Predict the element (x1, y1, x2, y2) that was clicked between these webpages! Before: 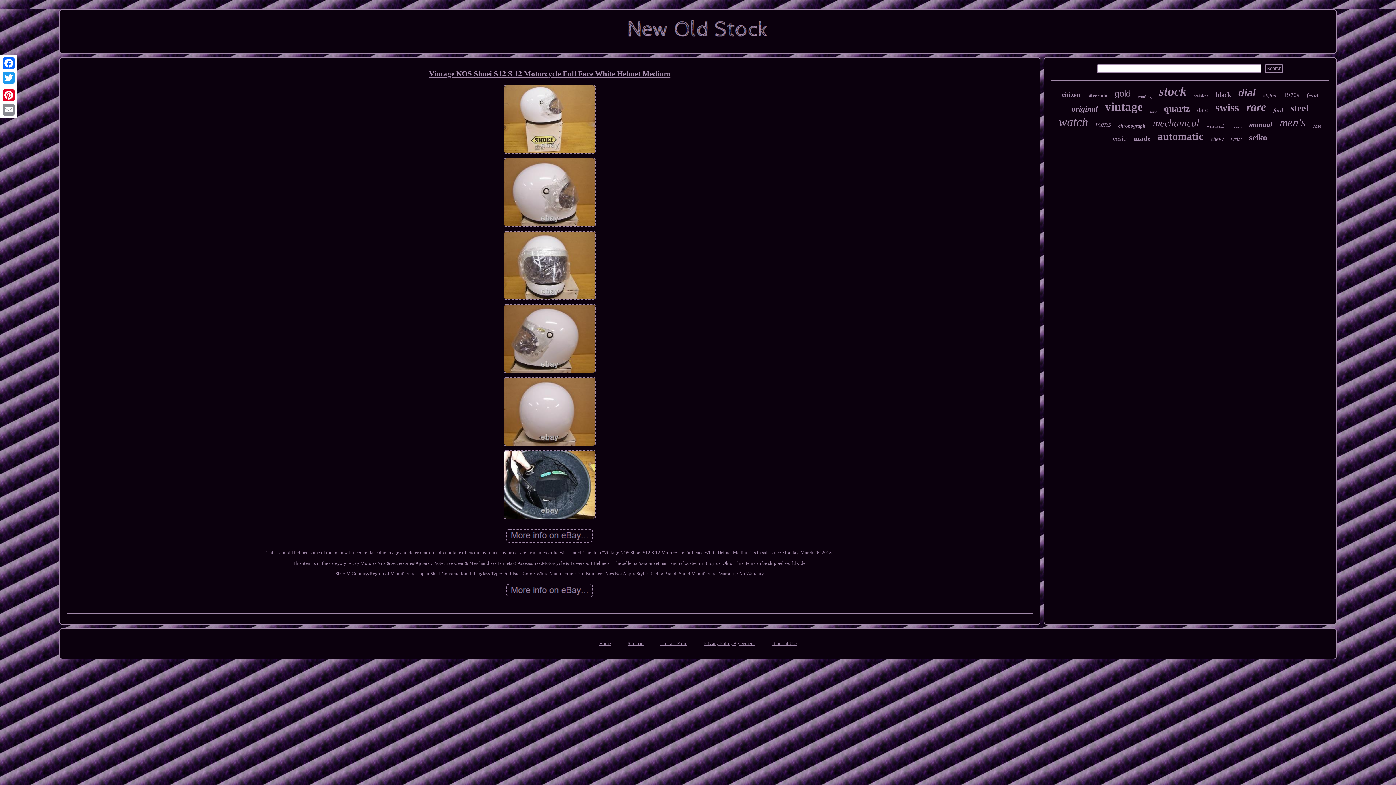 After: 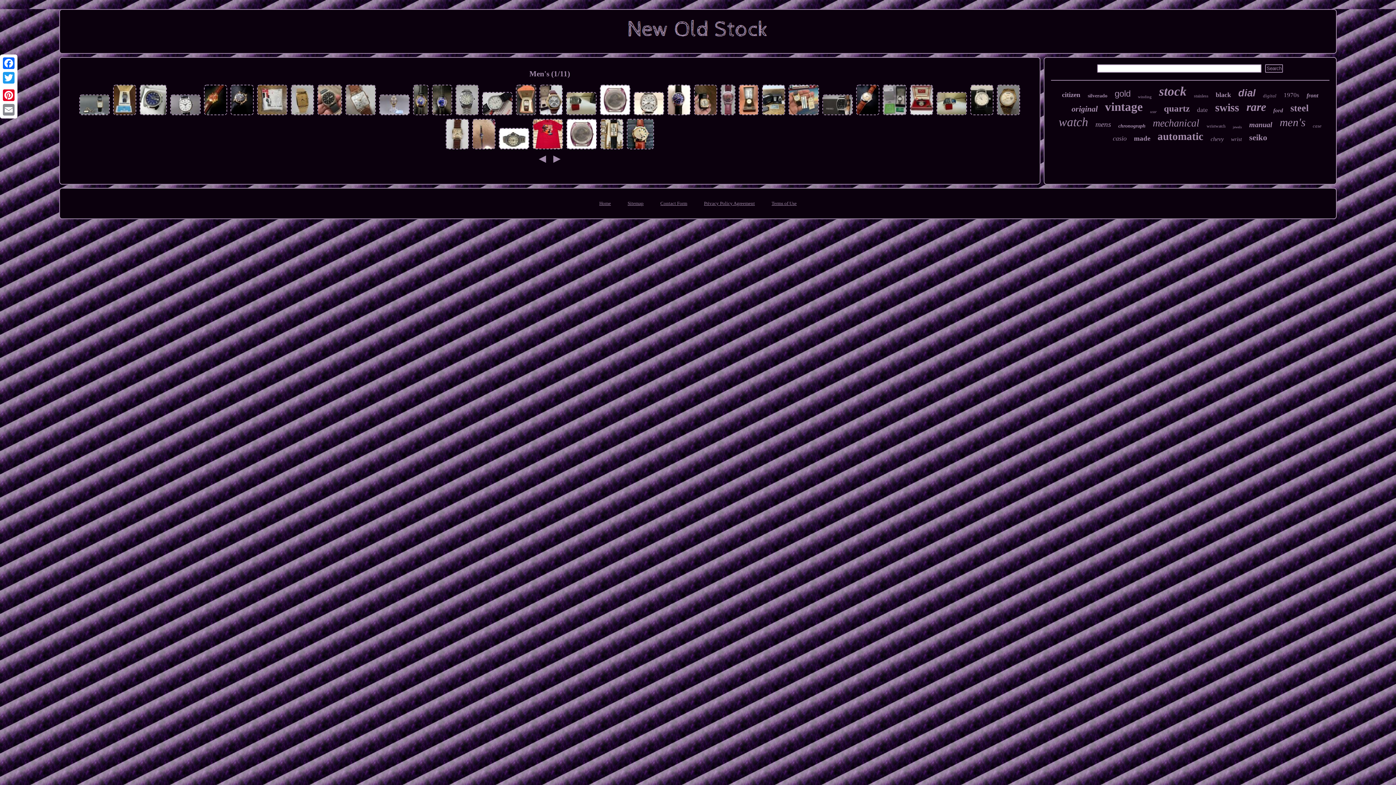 Action: bbox: (1280, 116, 1305, 129) label: men's